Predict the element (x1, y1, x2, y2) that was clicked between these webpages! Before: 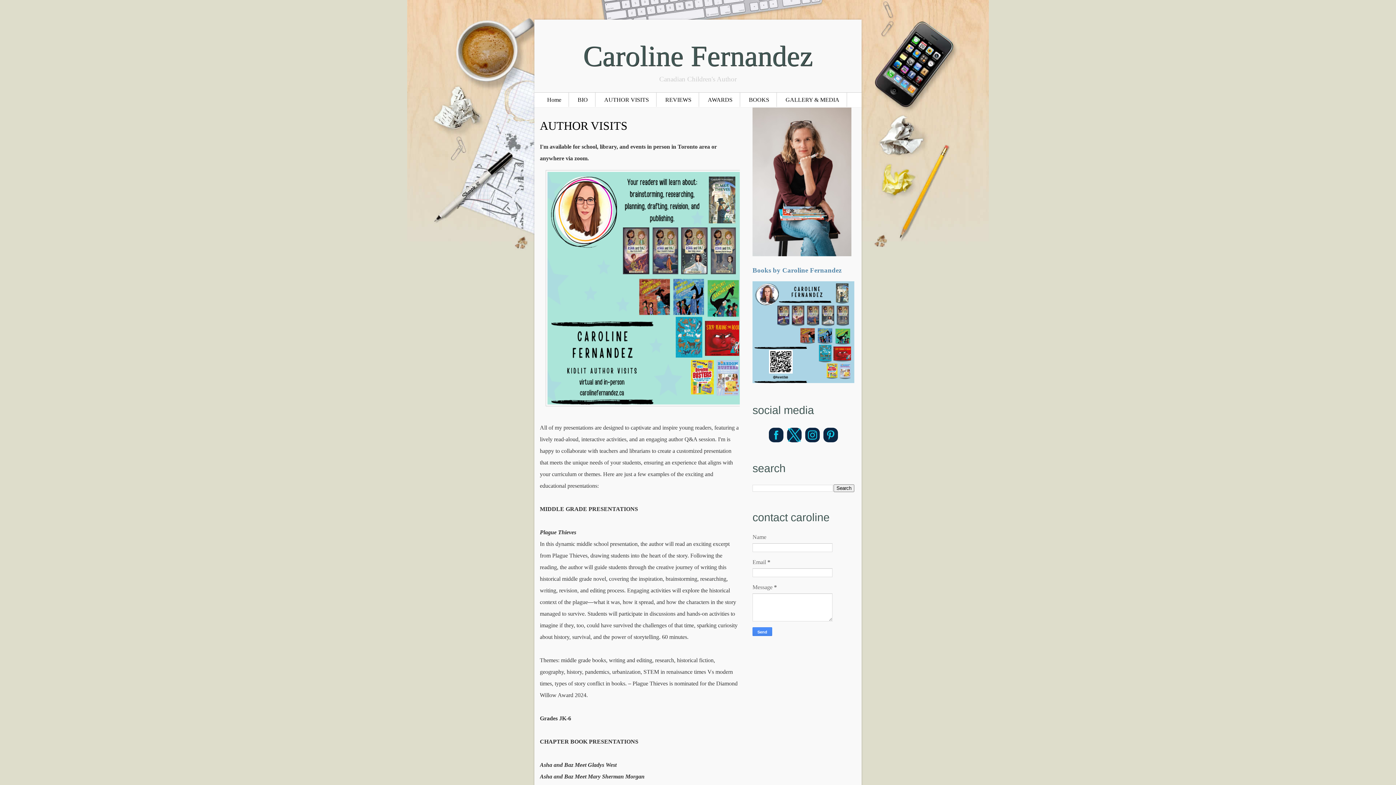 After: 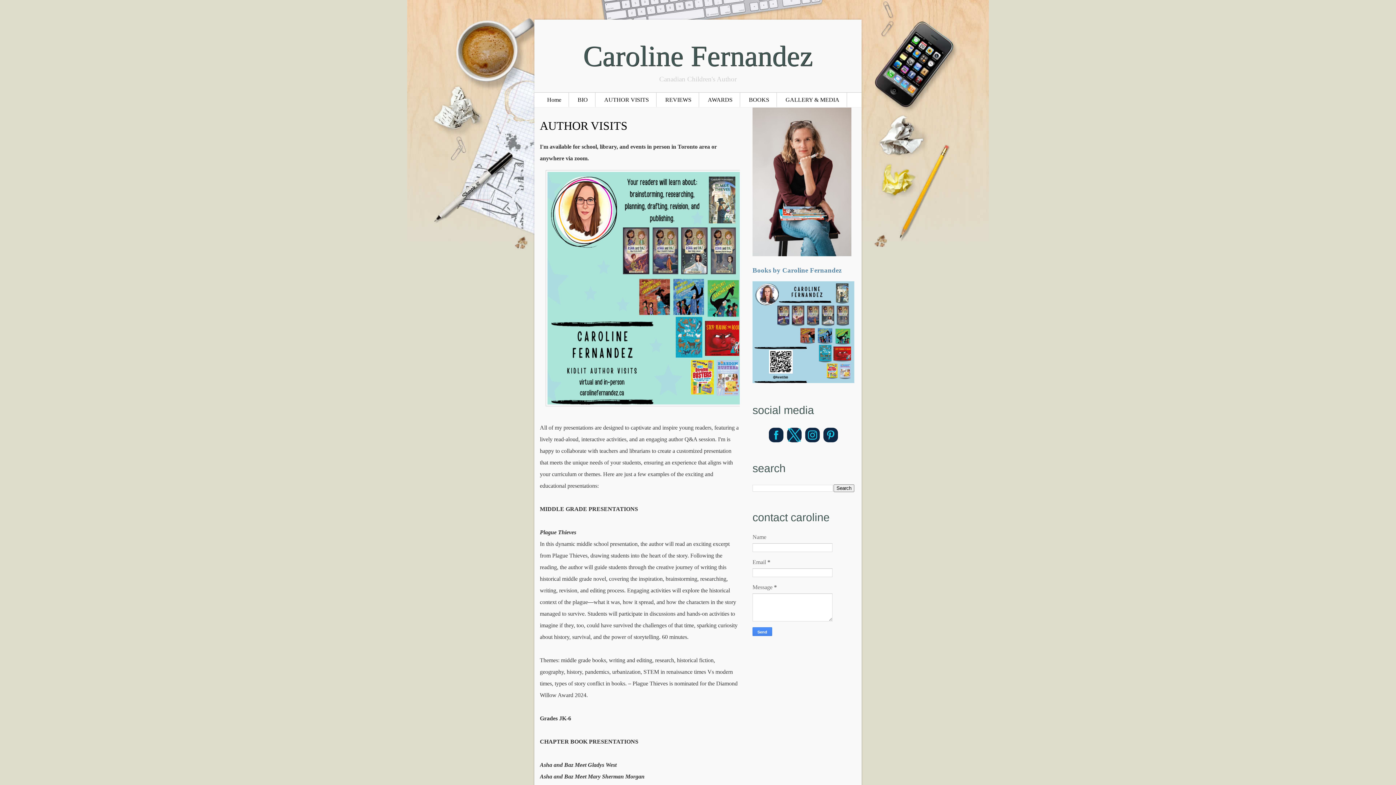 Action: bbox: (597, 92, 656, 106) label: AUTHOR VISITS